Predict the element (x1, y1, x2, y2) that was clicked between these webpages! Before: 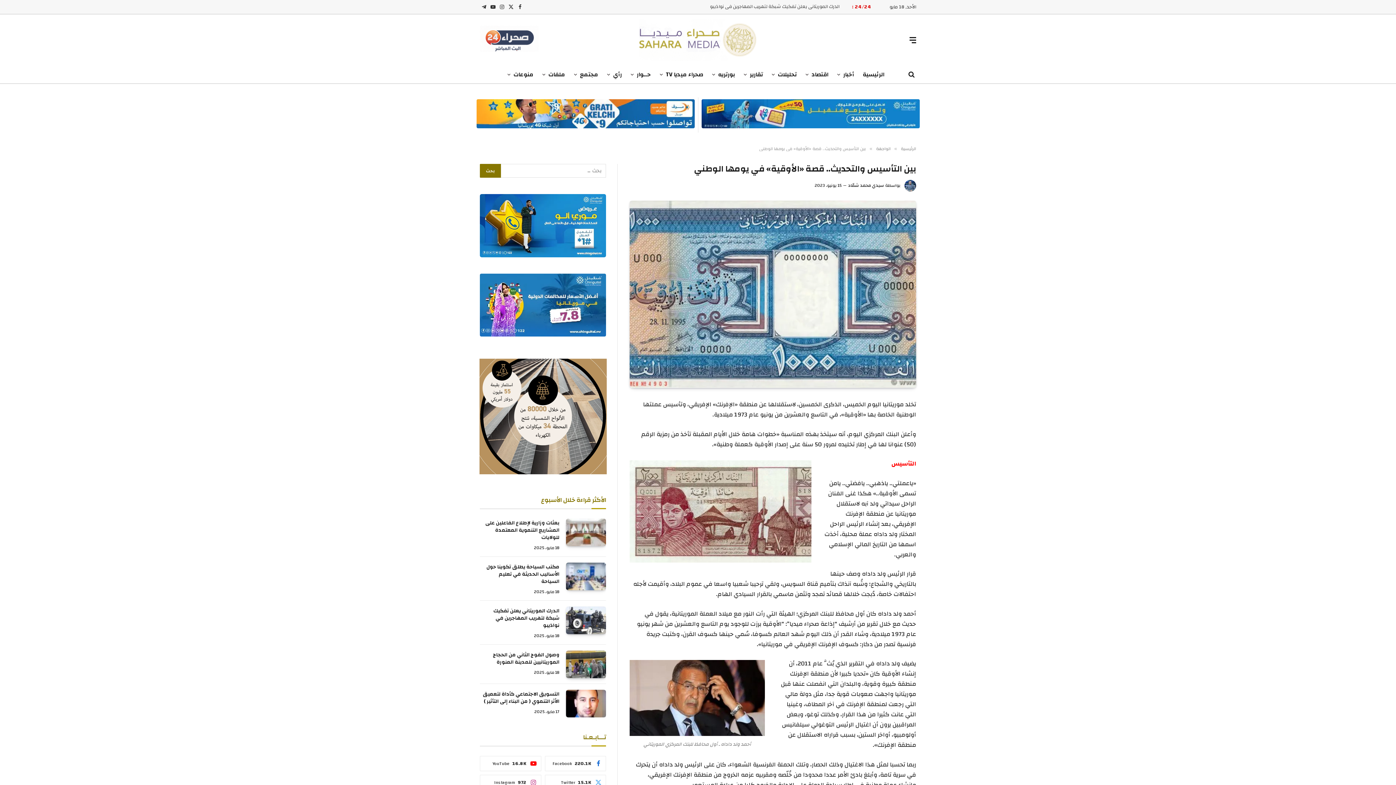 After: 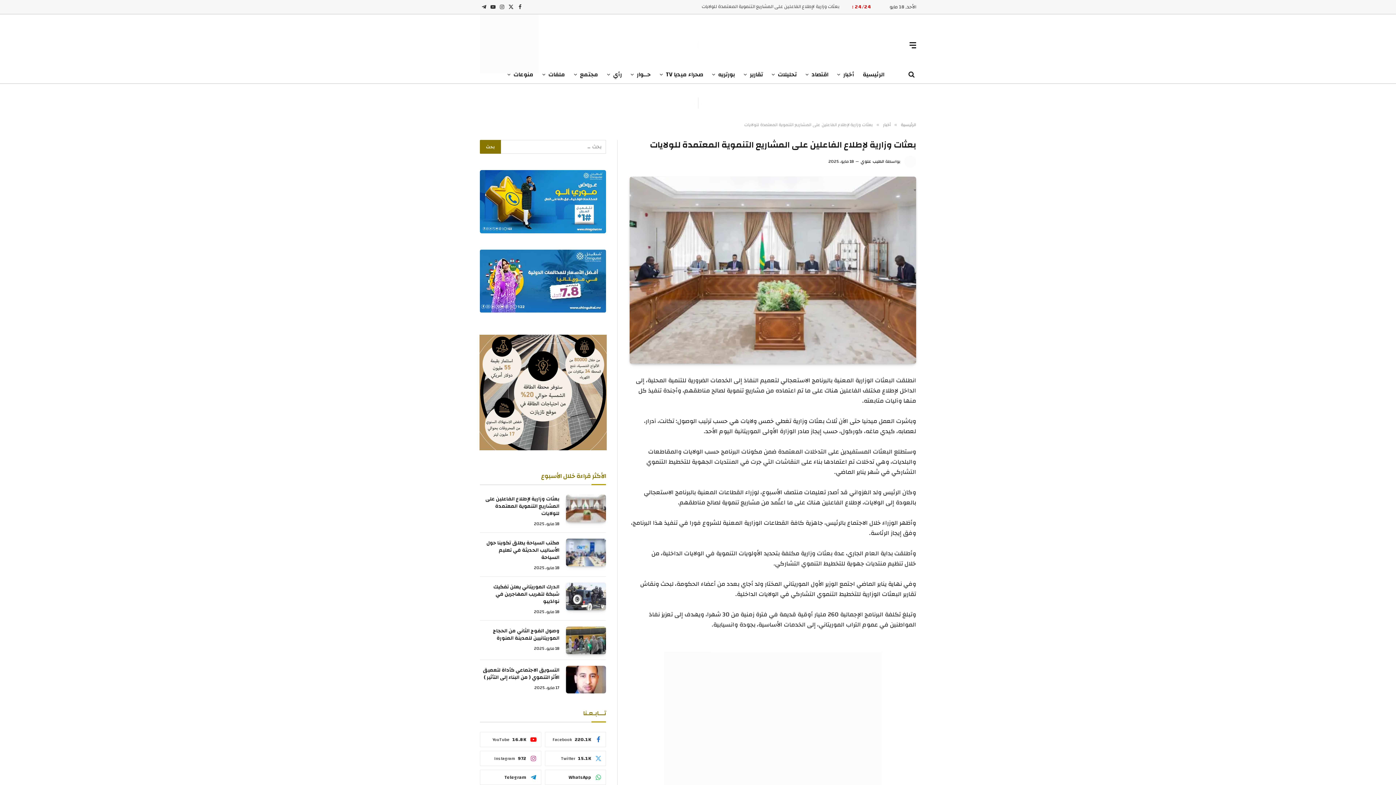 Action: bbox: (566, 518, 606, 546)